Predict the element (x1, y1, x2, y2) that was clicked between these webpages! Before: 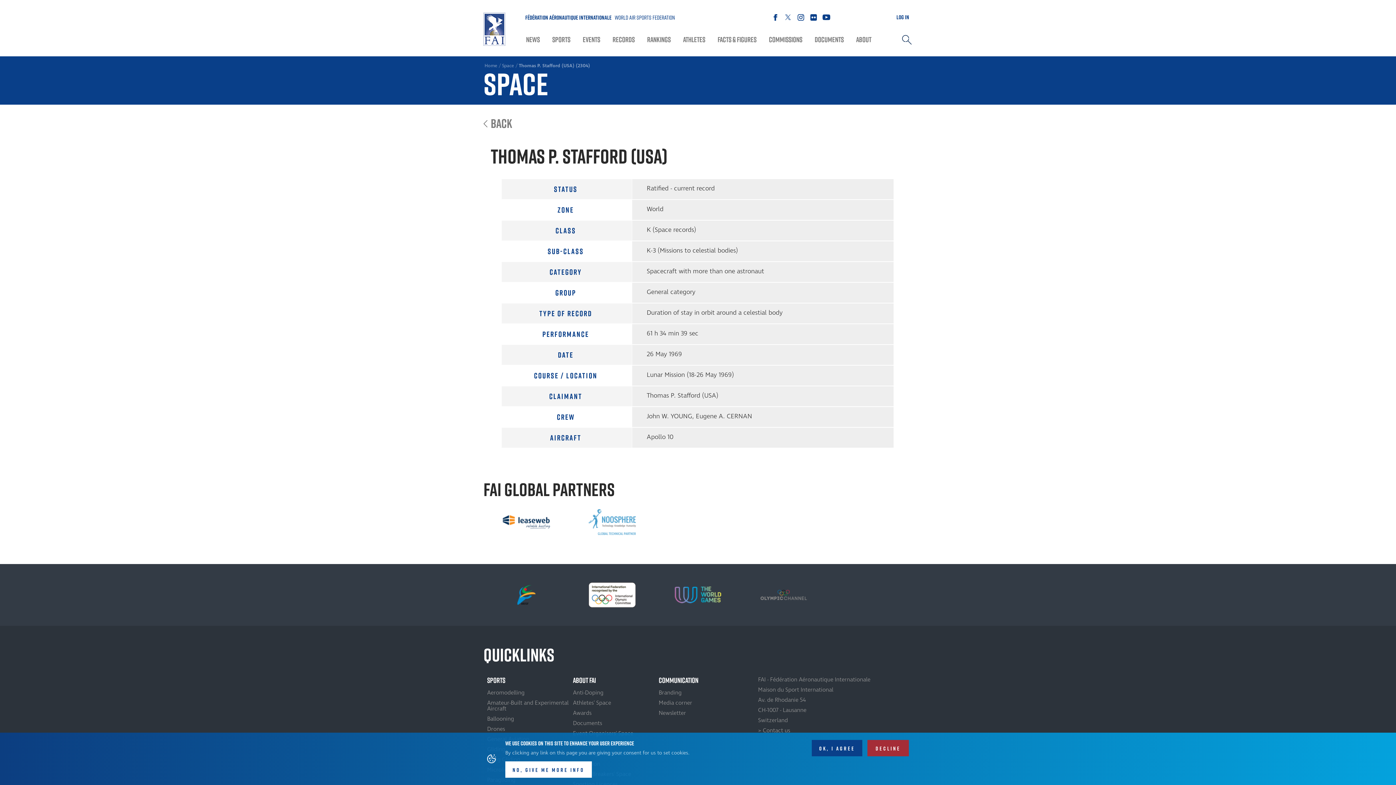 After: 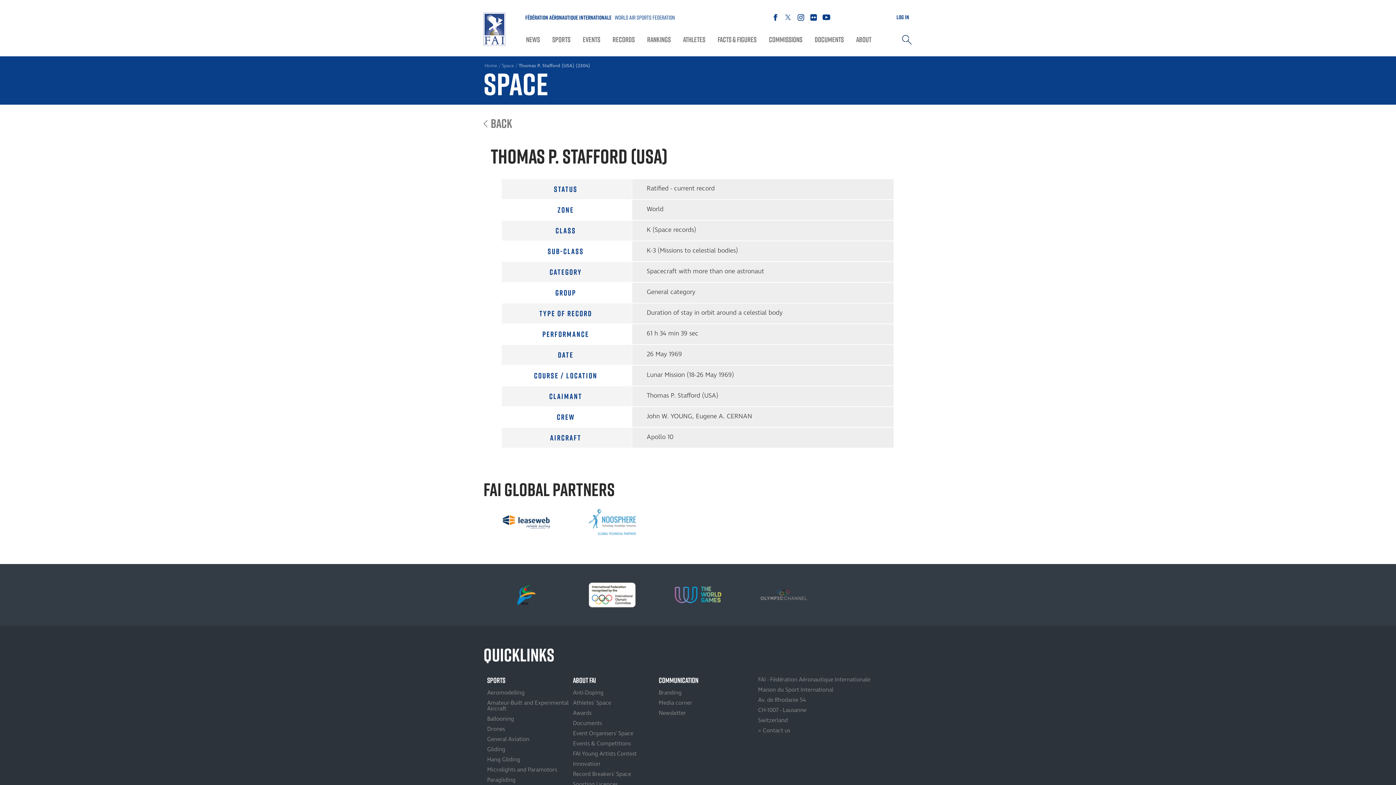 Action: bbox: (867, 740, 909, 756) label: DECLINE